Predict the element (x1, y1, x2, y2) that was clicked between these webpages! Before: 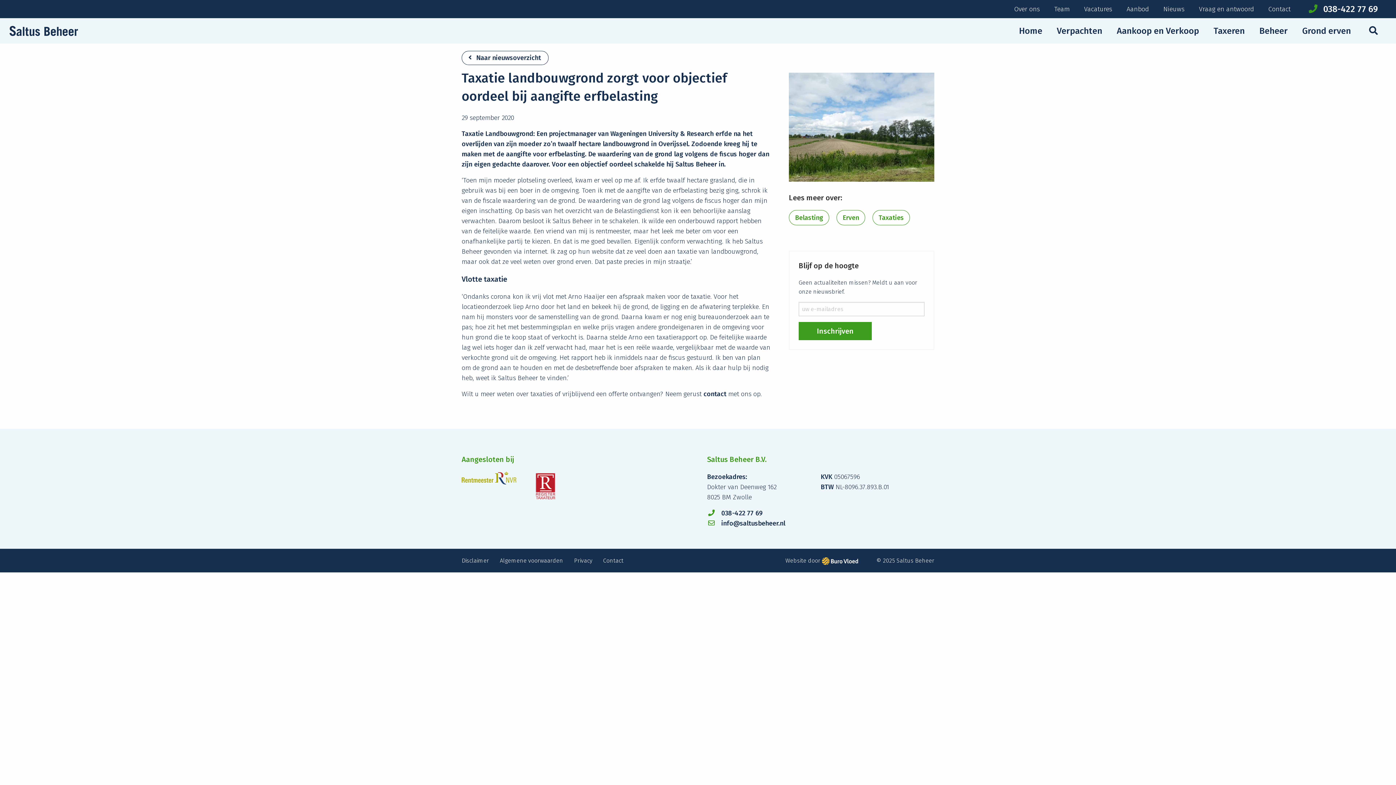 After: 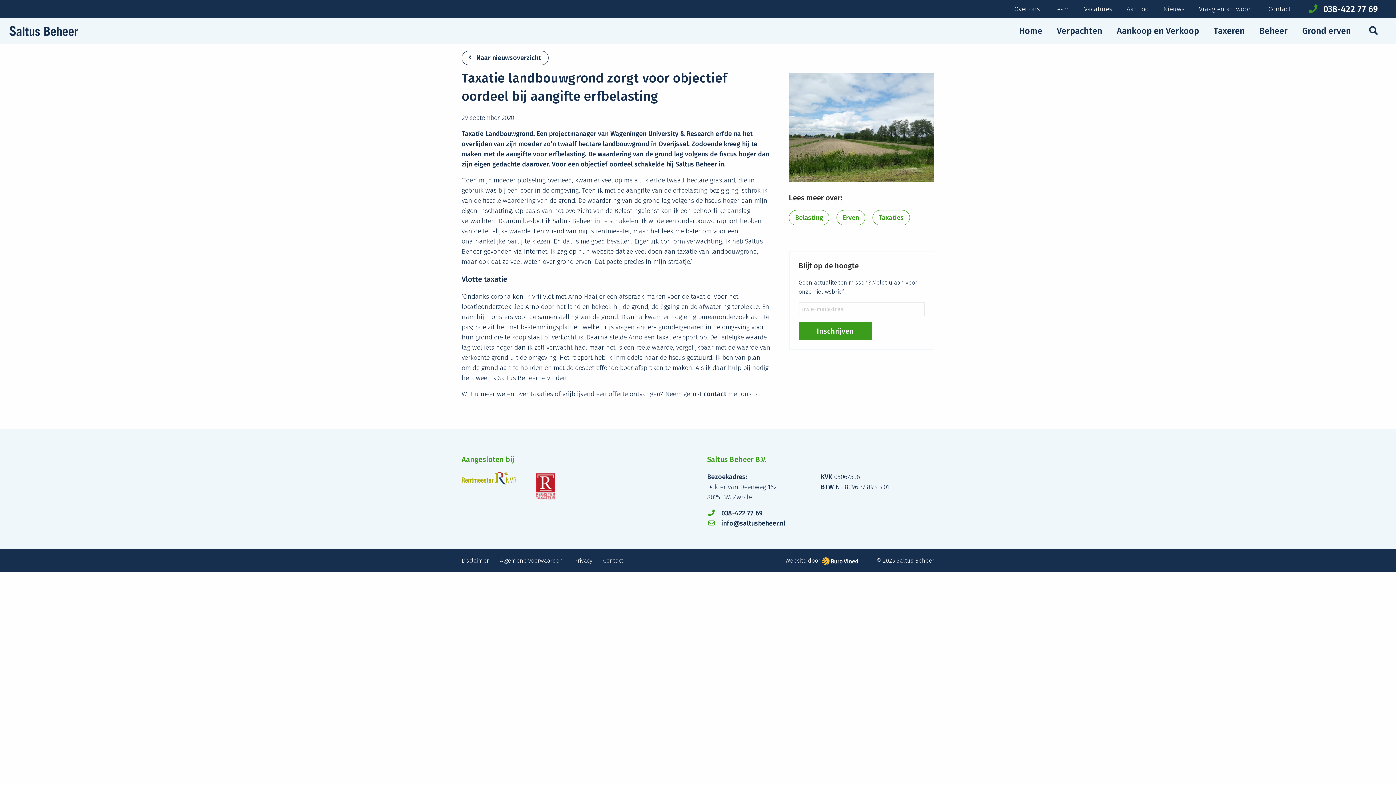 Action: bbox: (707, 519, 785, 527) label:  info@saltusbeheer.nl